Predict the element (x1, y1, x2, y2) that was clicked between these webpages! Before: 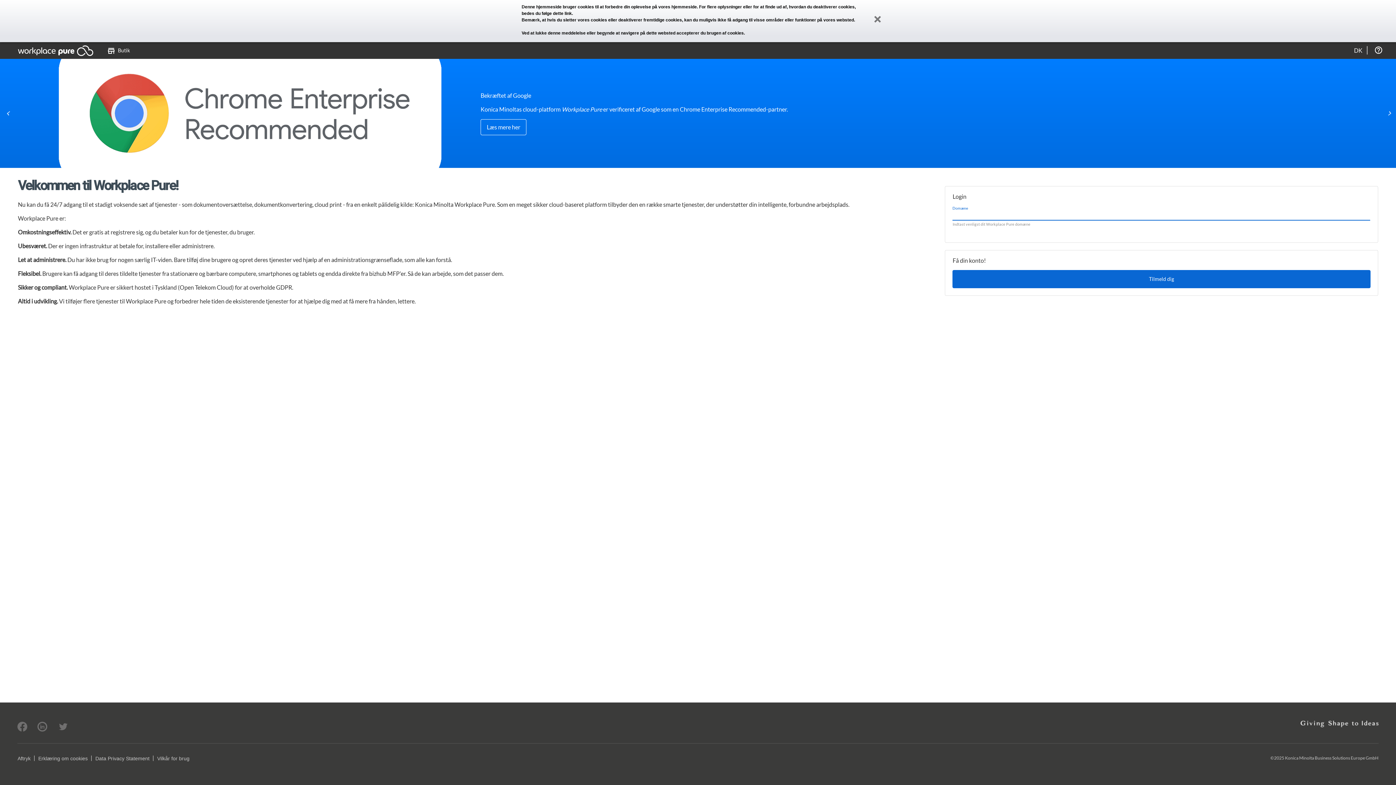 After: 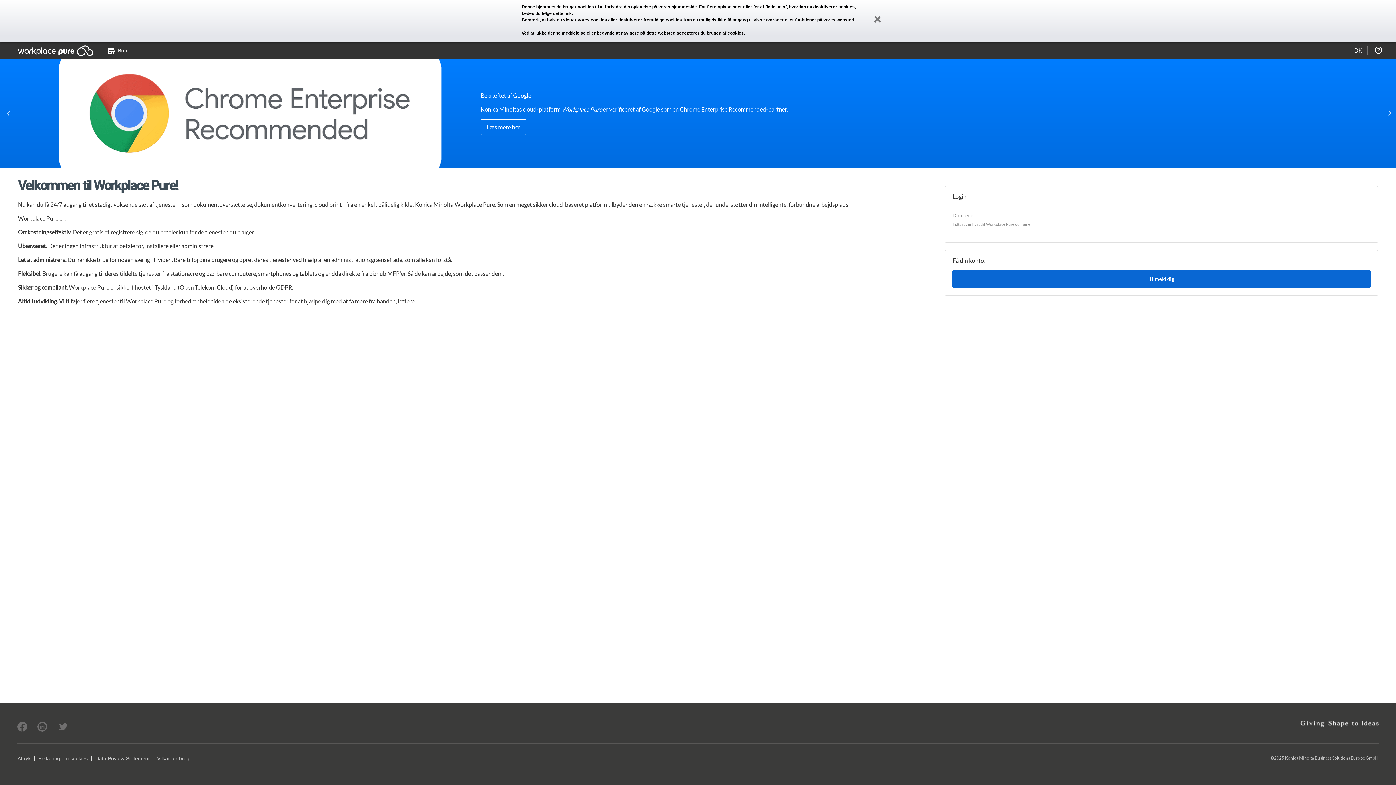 Action: bbox: (521, 10, 572, 16) label: bedes du følge dette link